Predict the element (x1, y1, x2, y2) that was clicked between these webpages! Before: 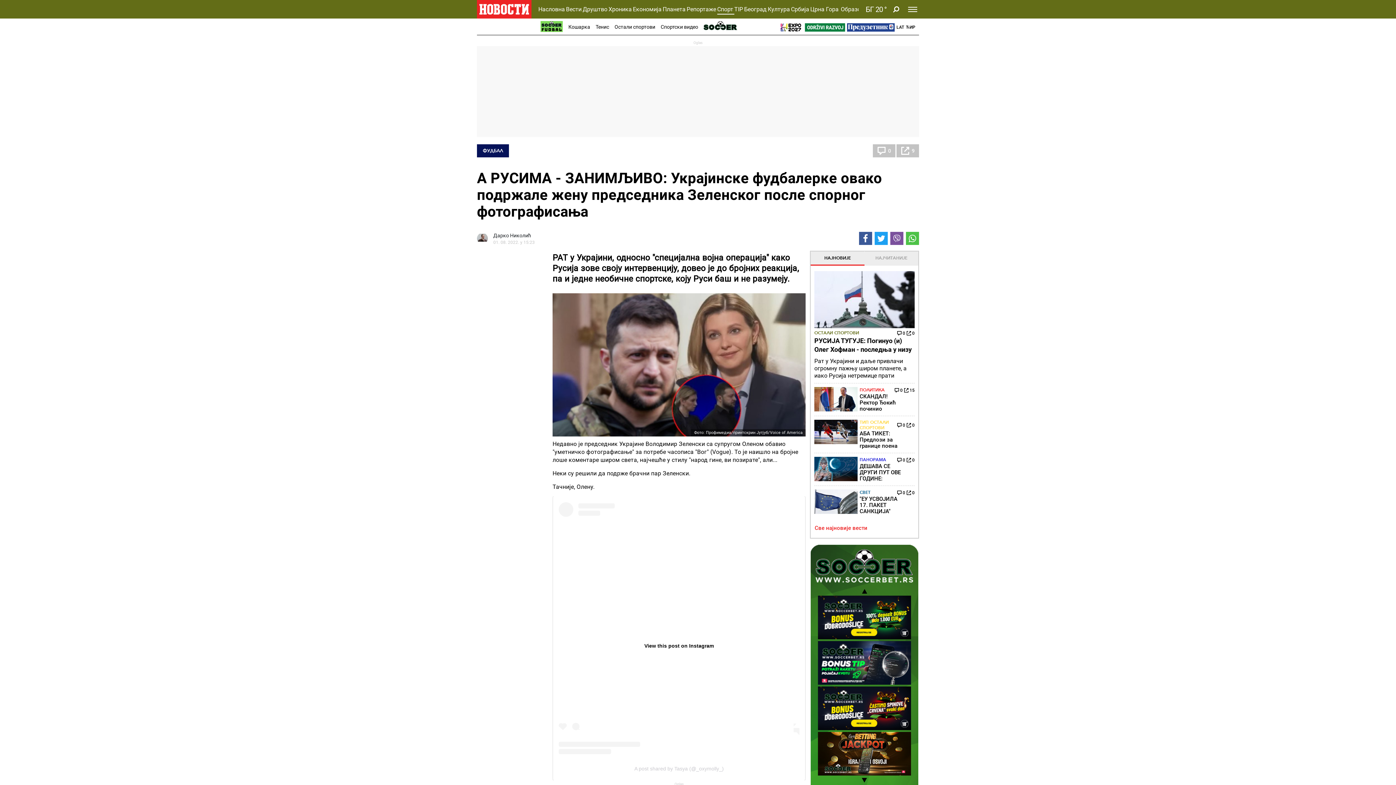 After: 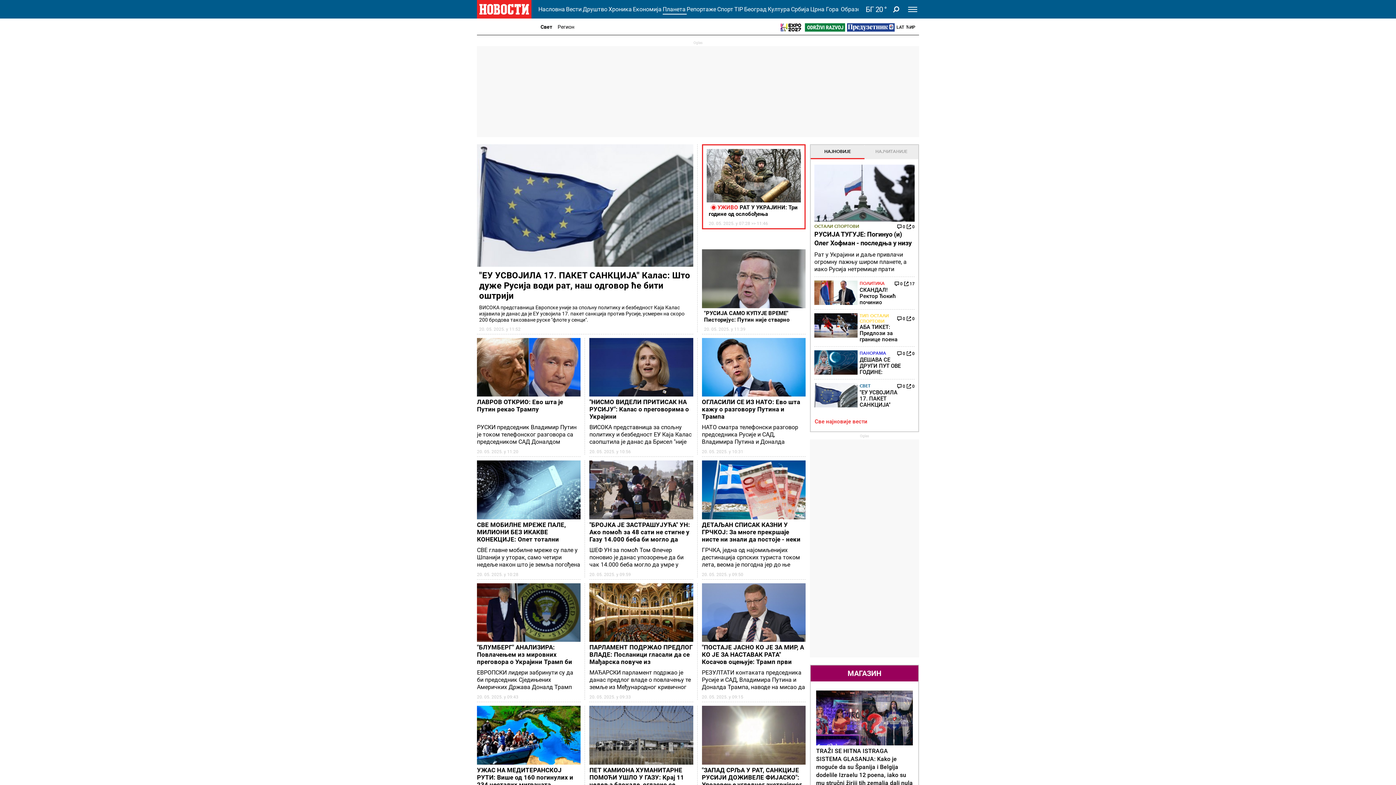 Action: label: СВЕТ bbox: (859, 490, 870, 495)